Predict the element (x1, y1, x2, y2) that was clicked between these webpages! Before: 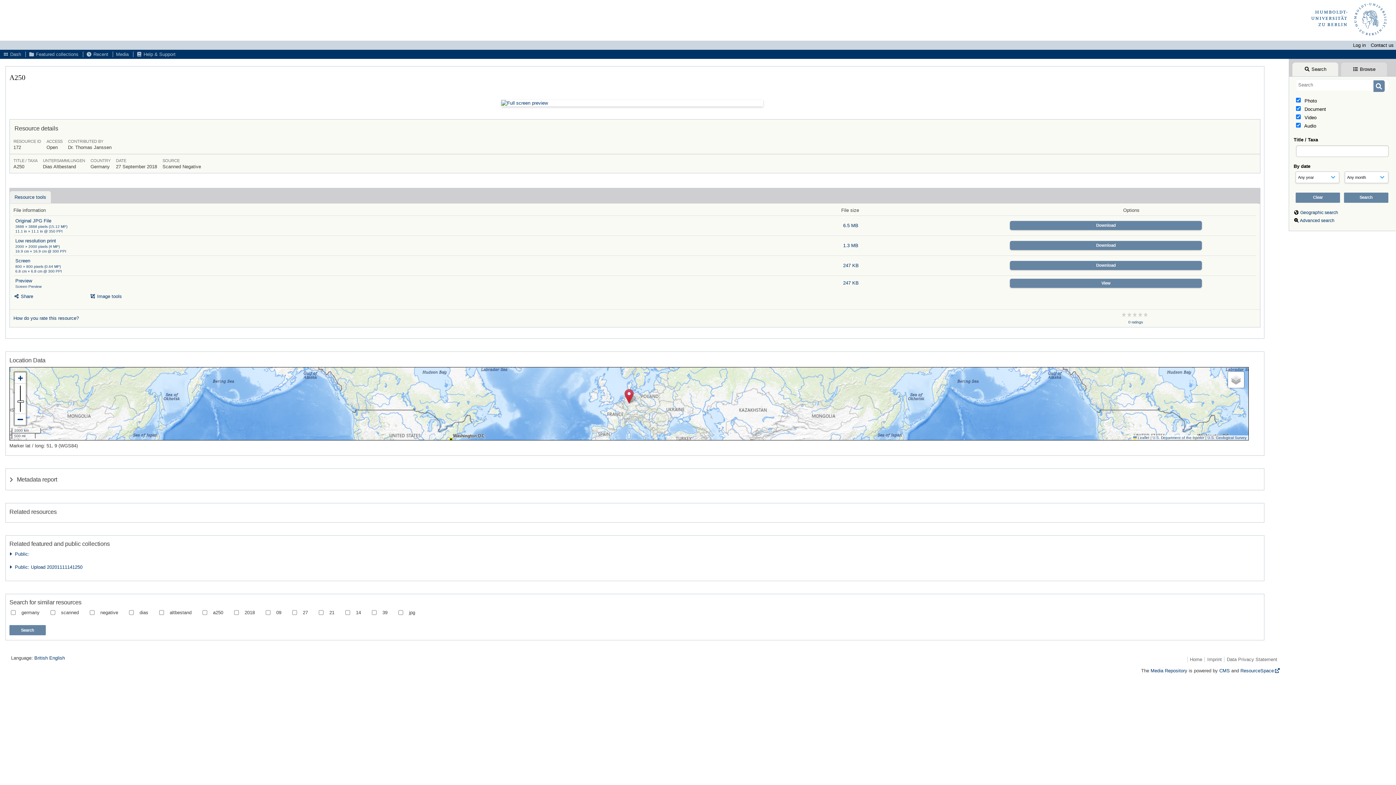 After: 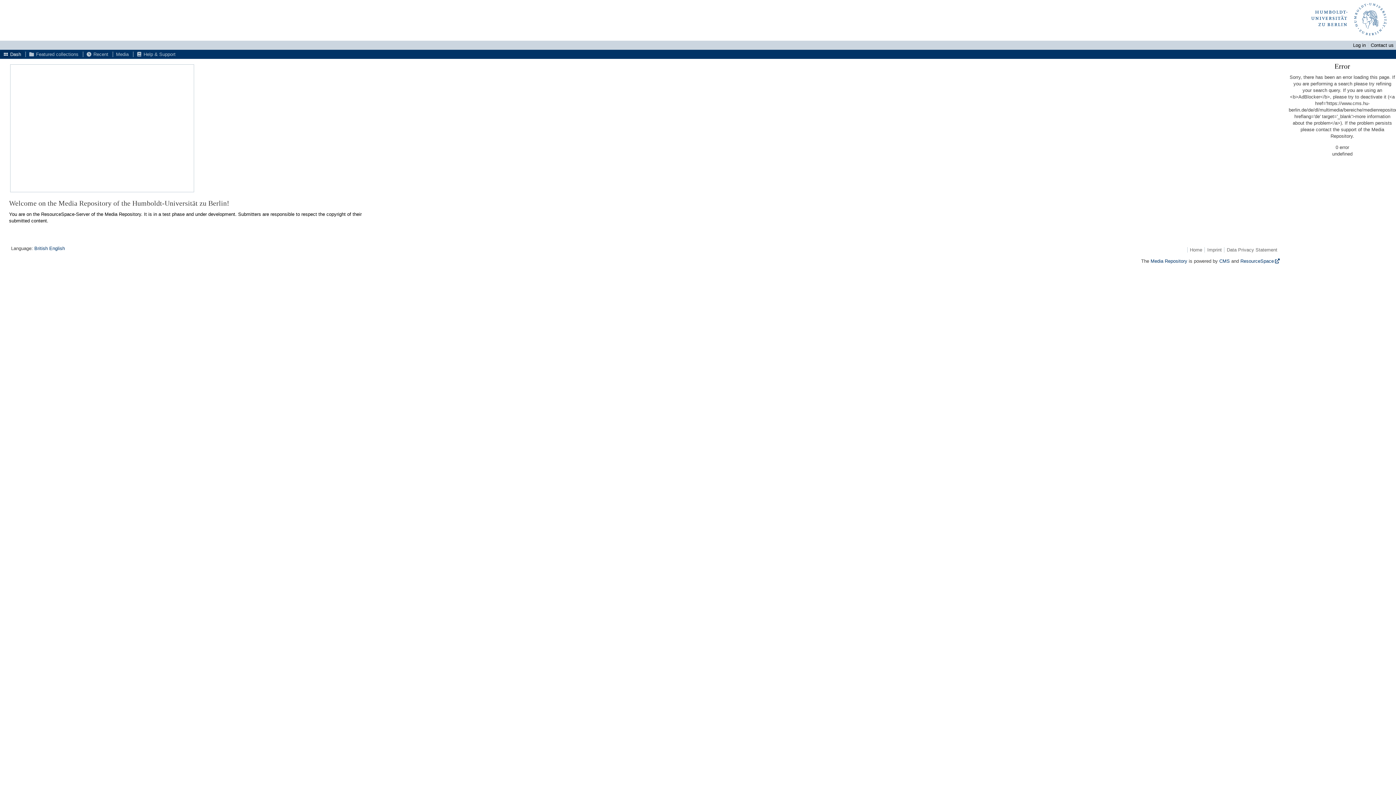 Action: label:  Dash bbox: (0, 49, 24, 58)